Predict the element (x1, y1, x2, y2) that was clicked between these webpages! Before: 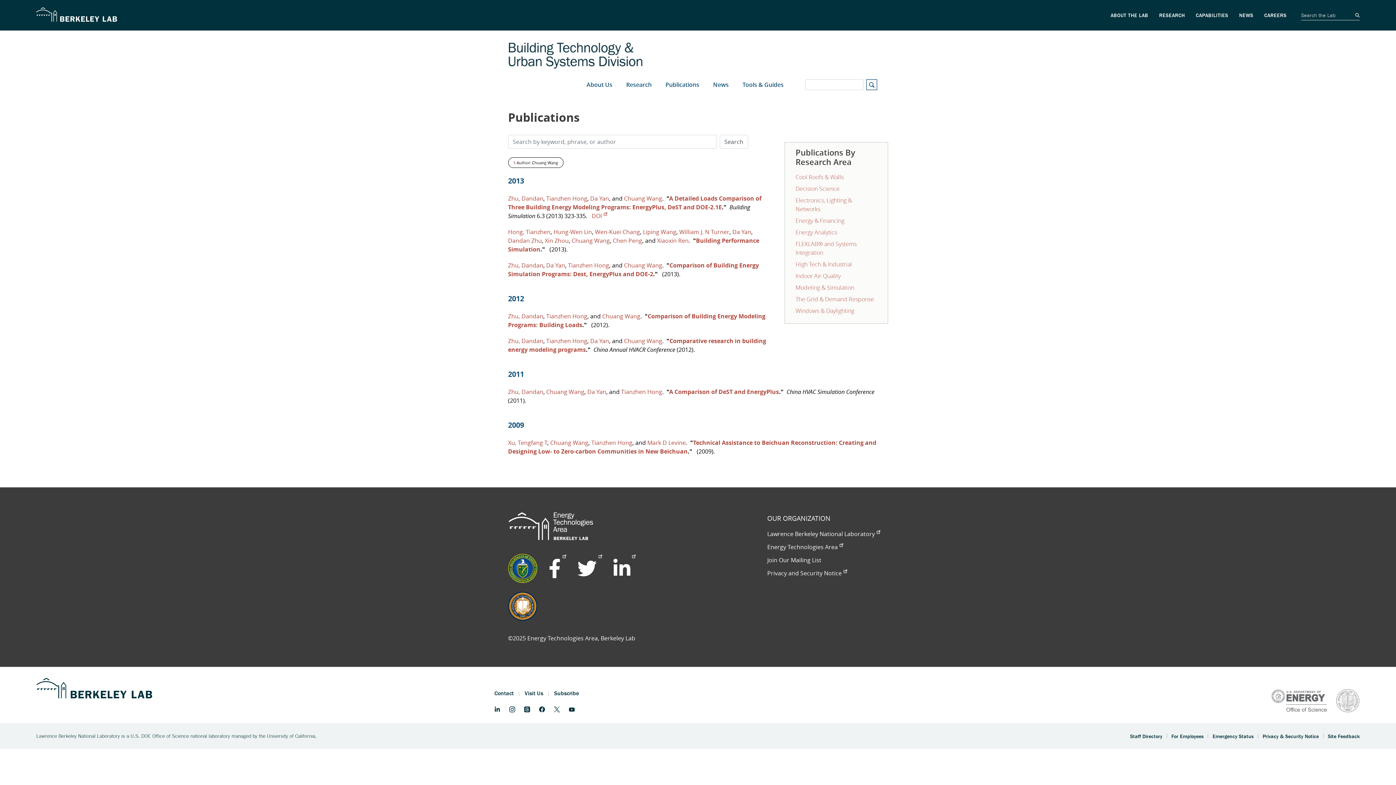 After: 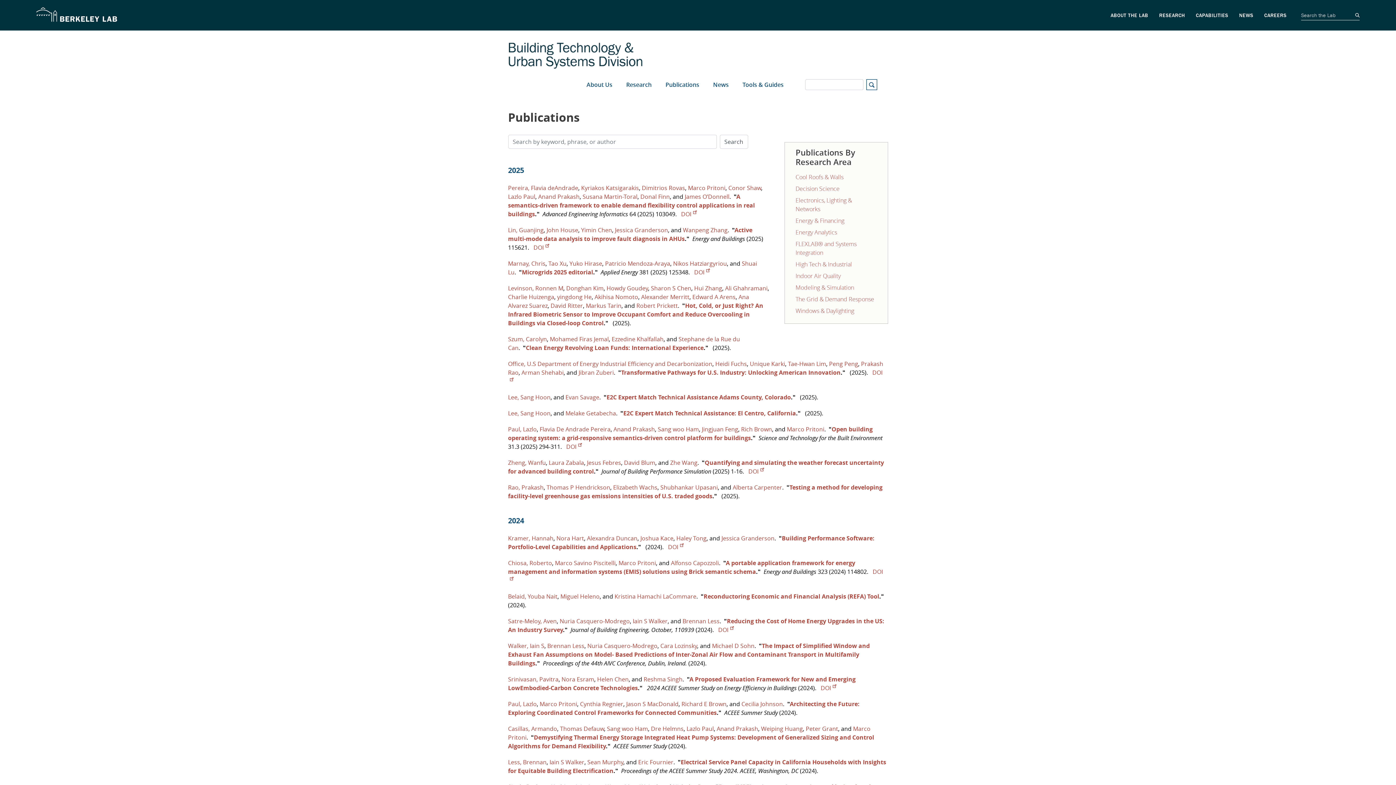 Action: label: Publications bbox: (658, 69, 706, 100)